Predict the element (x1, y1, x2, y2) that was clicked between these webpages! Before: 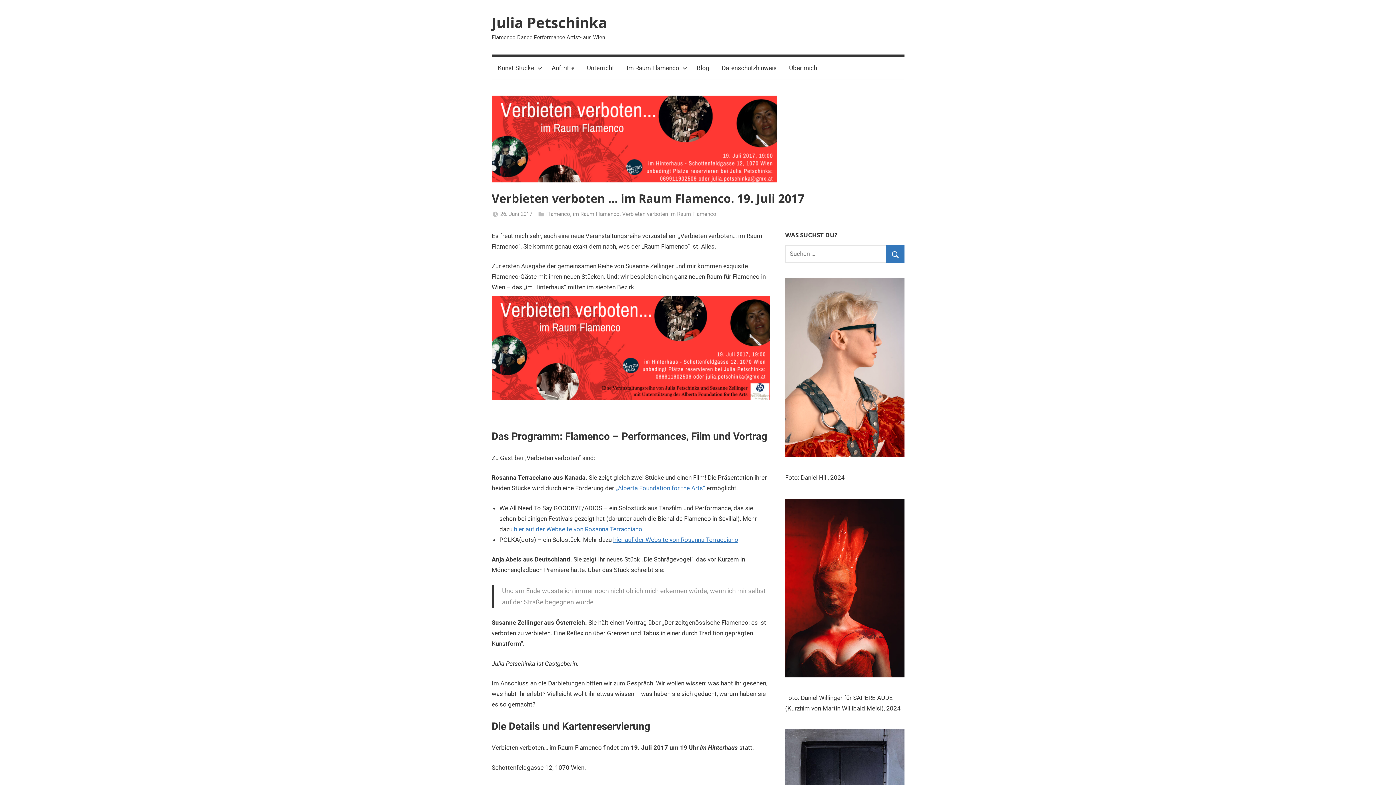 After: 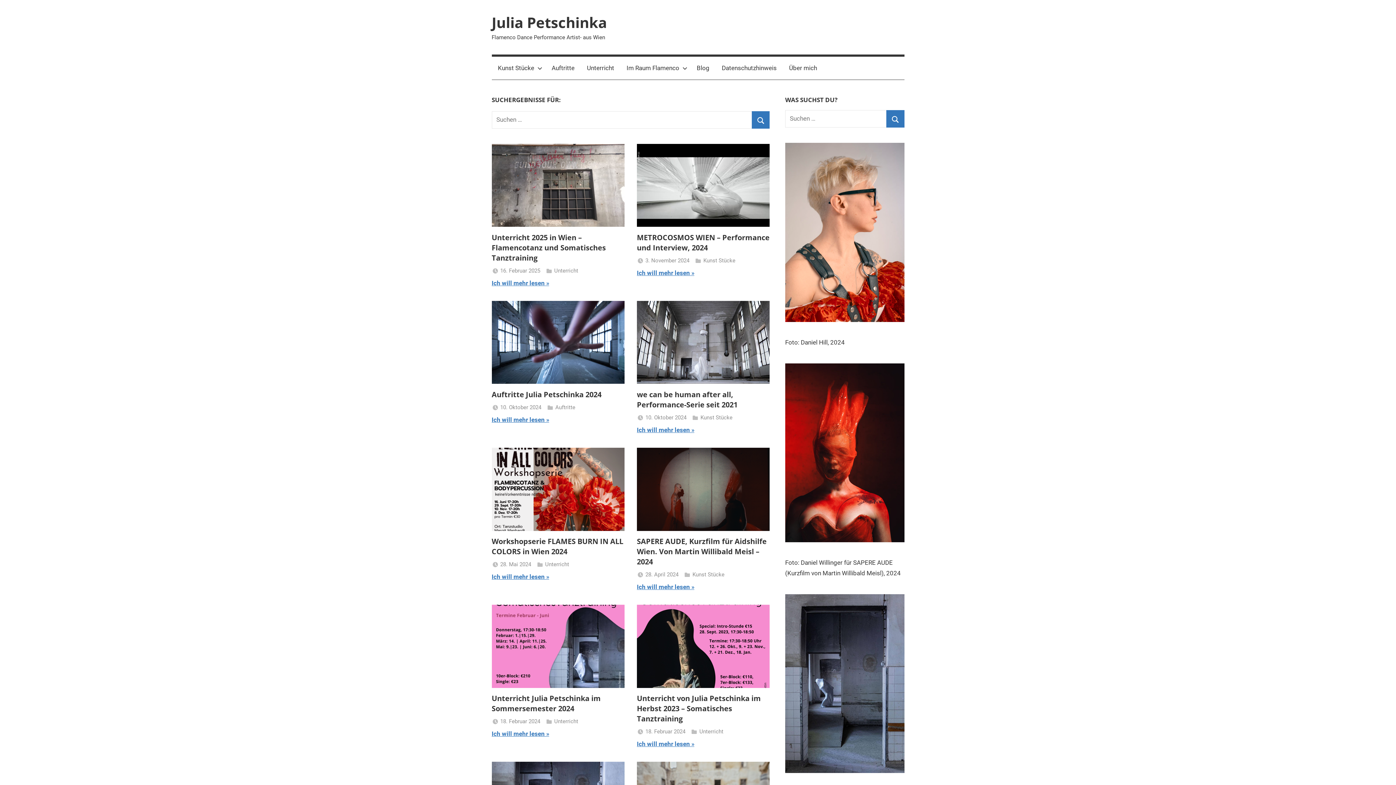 Action: label: Suchen bbox: (886, 245, 904, 262)